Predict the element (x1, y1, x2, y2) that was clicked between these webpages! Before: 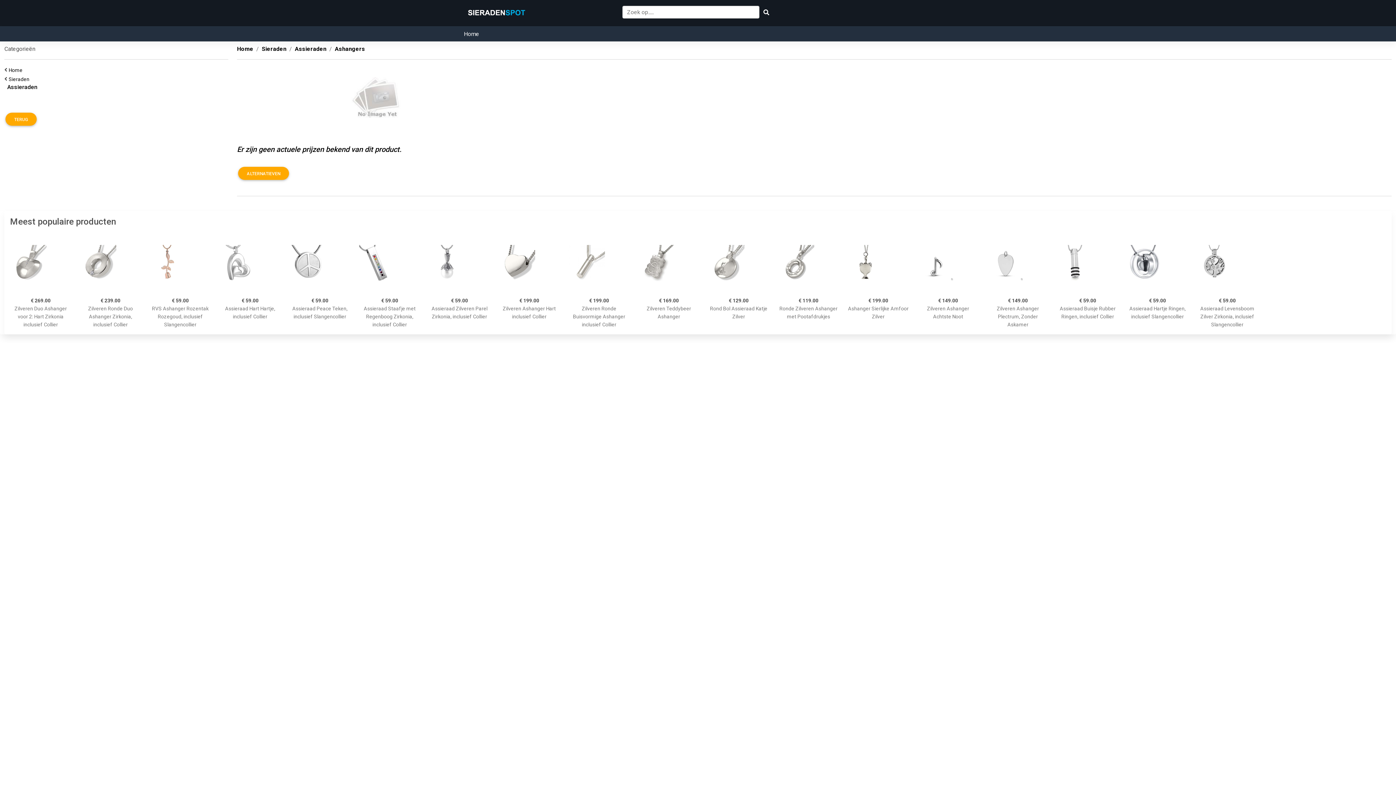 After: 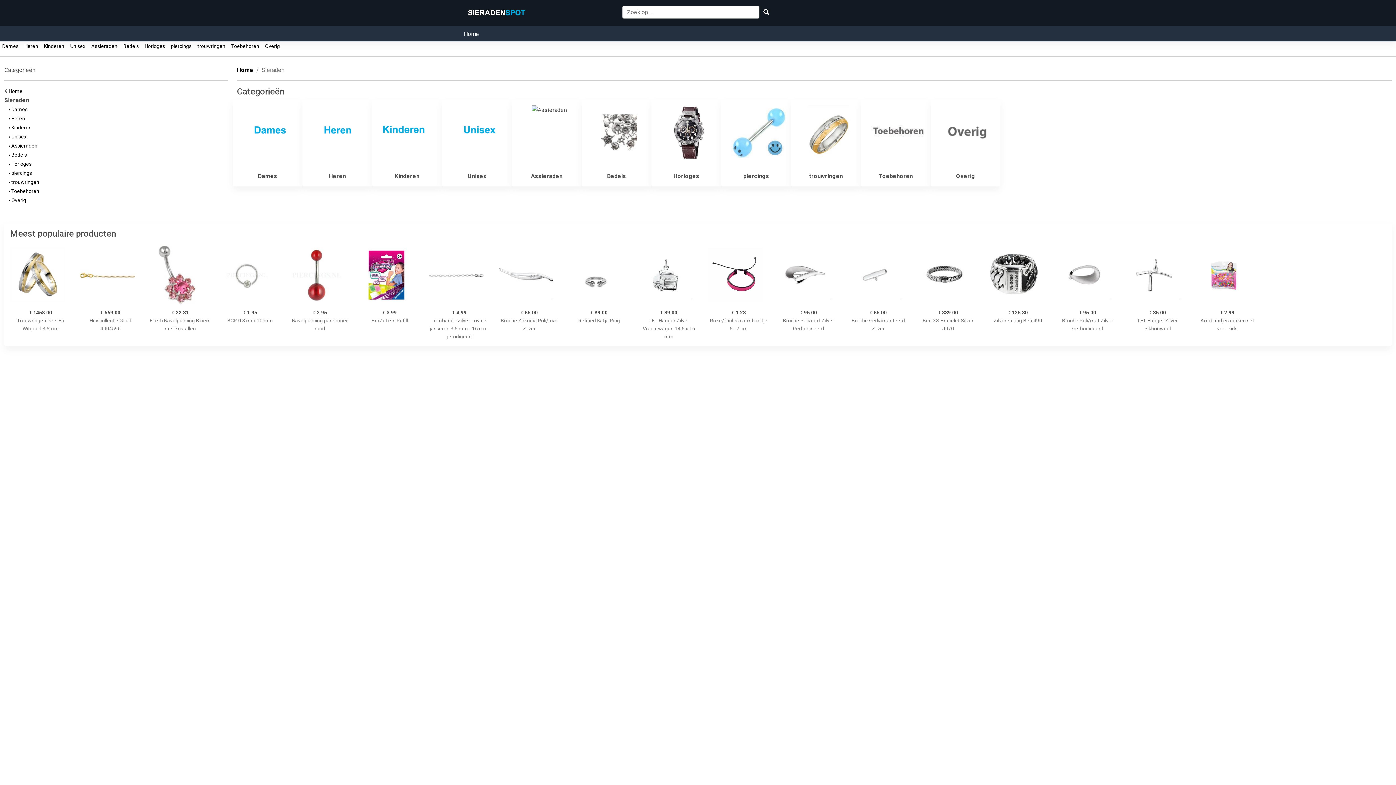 Action: bbox: (261, 45, 286, 52) label: Sieraden